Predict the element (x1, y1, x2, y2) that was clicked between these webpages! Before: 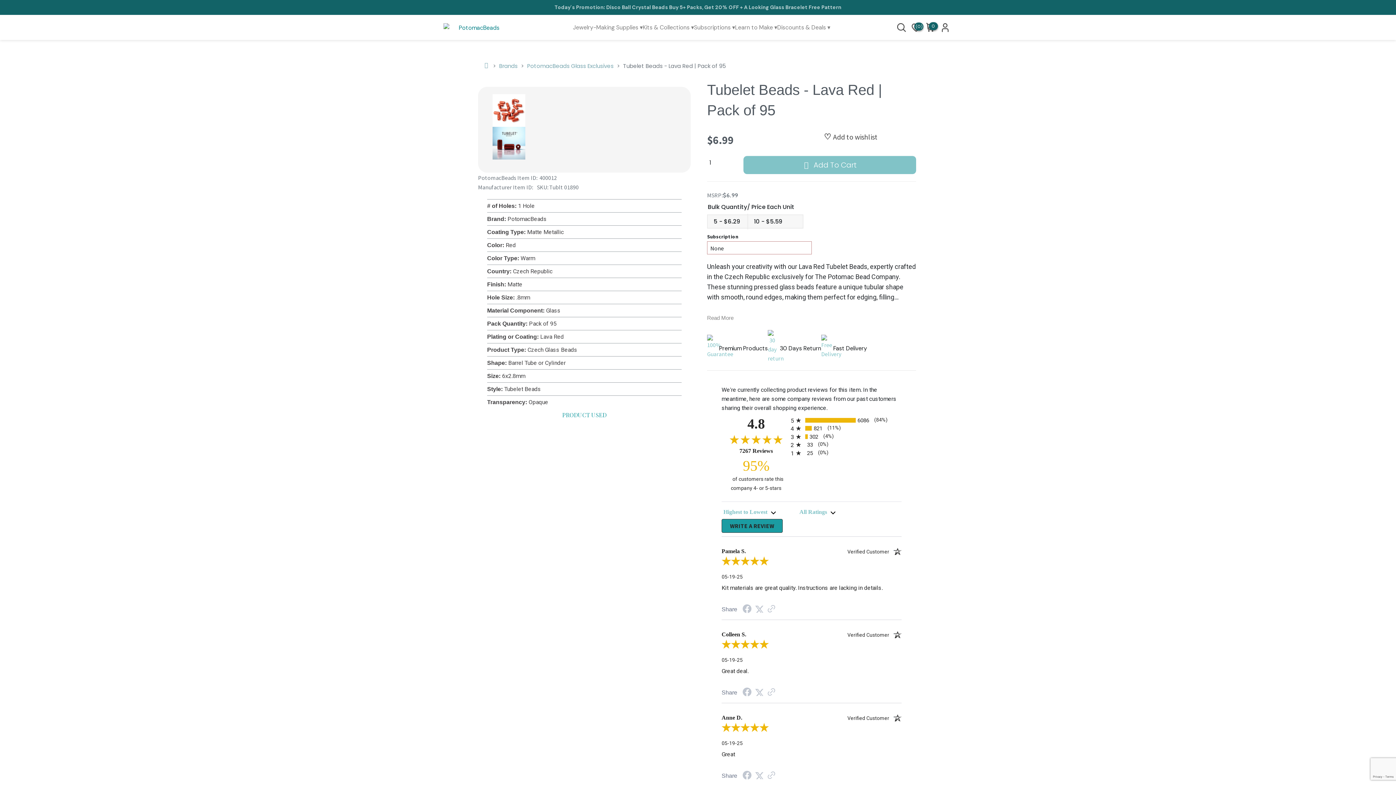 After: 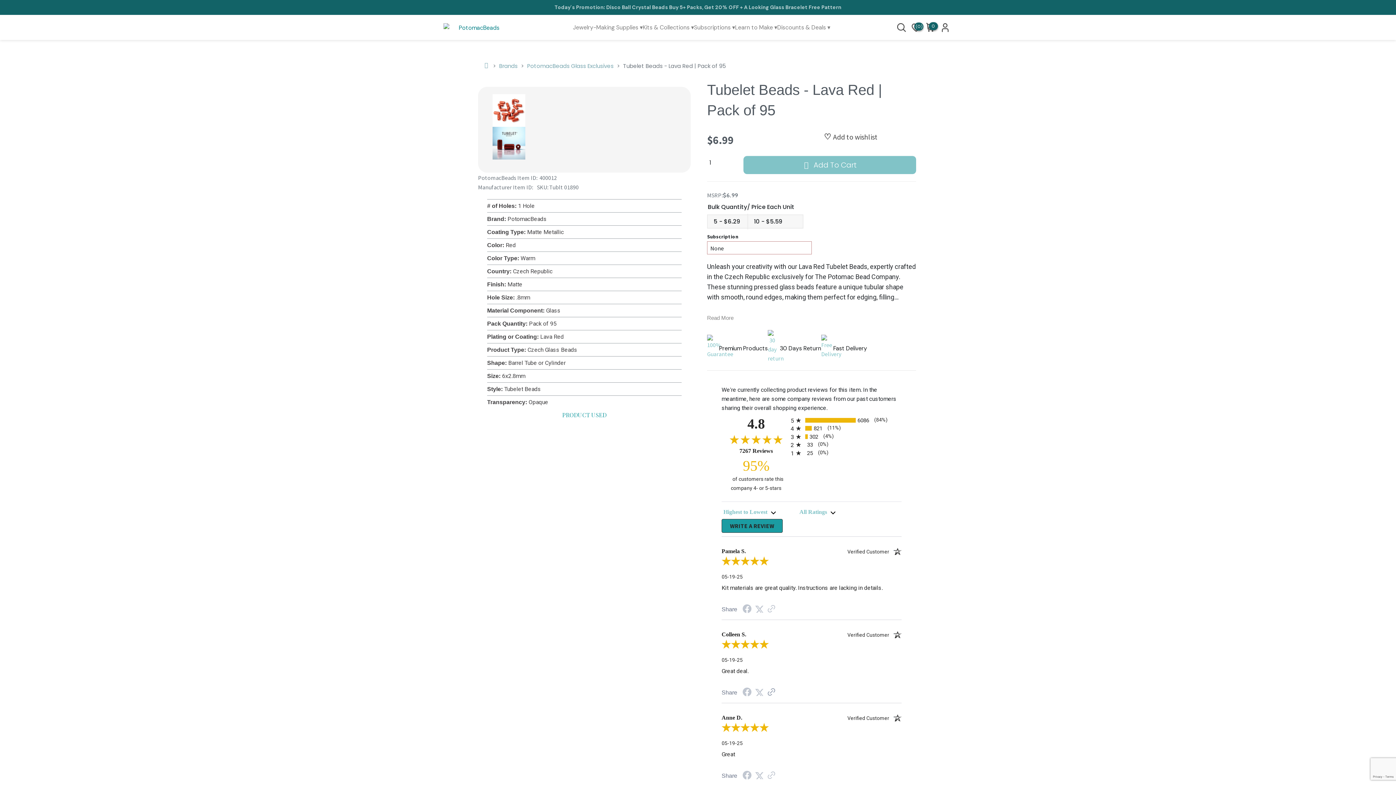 Action: label: Link to review on the Shopper Approved Certificate. Opens in a new tab bbox: (767, 689, 775, 696)